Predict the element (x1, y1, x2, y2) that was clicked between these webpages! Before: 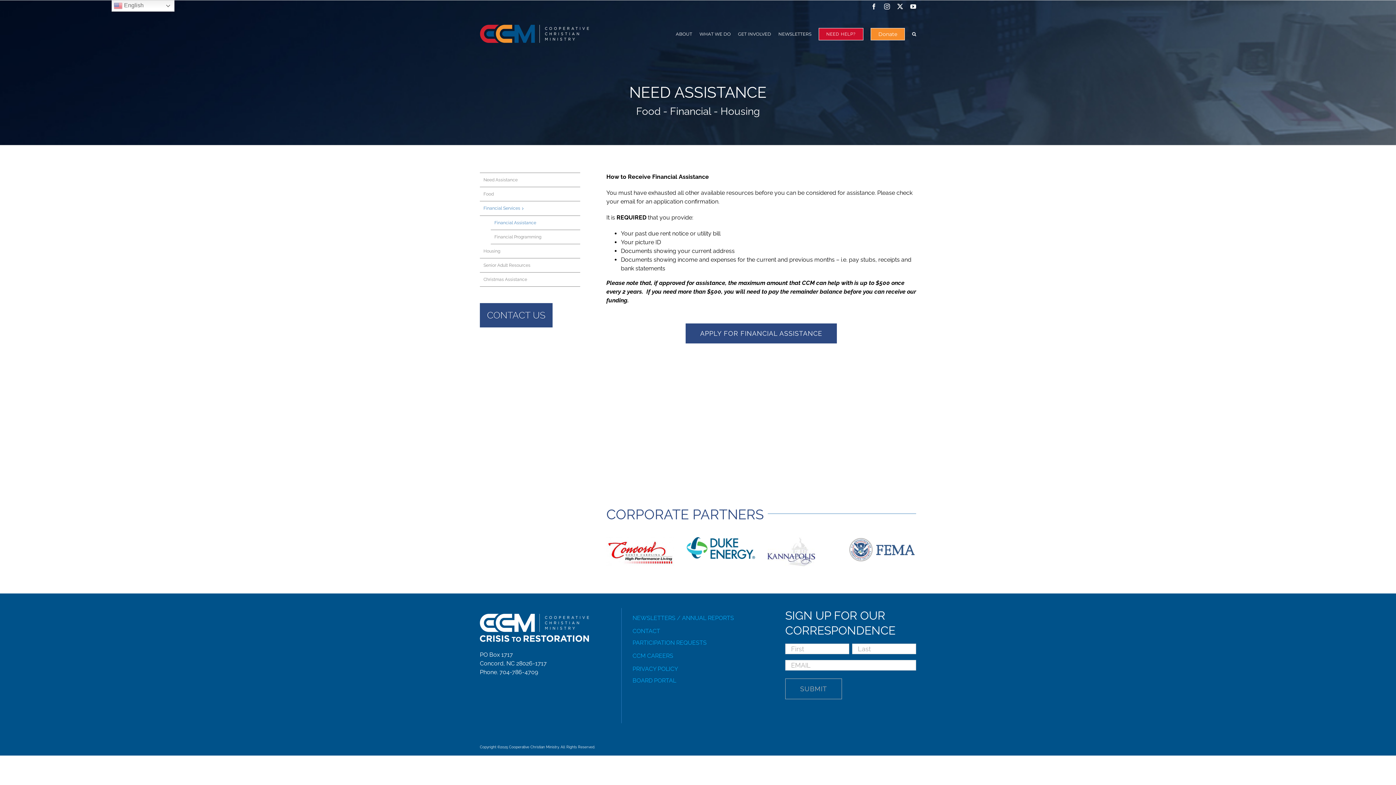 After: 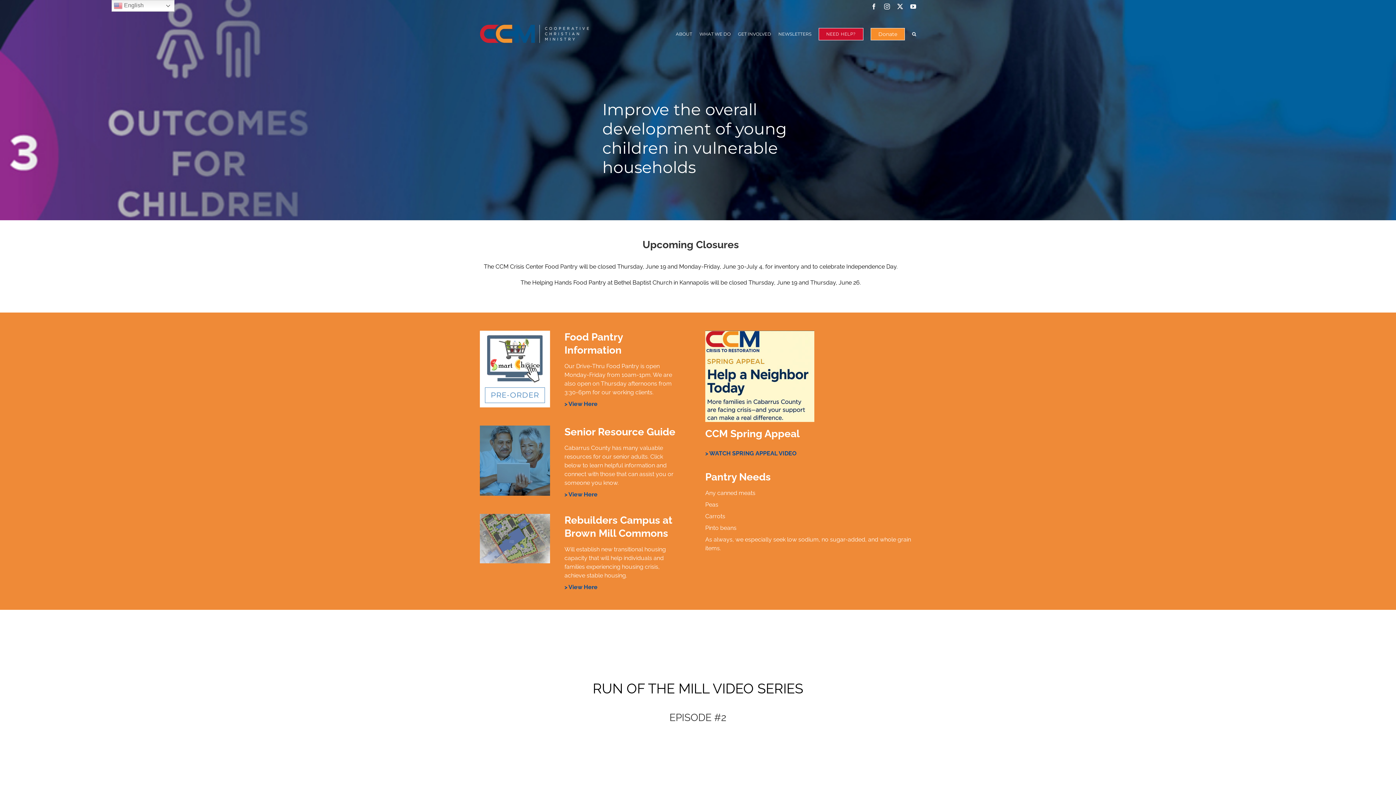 Action: bbox: (480, 24, 589, 42)